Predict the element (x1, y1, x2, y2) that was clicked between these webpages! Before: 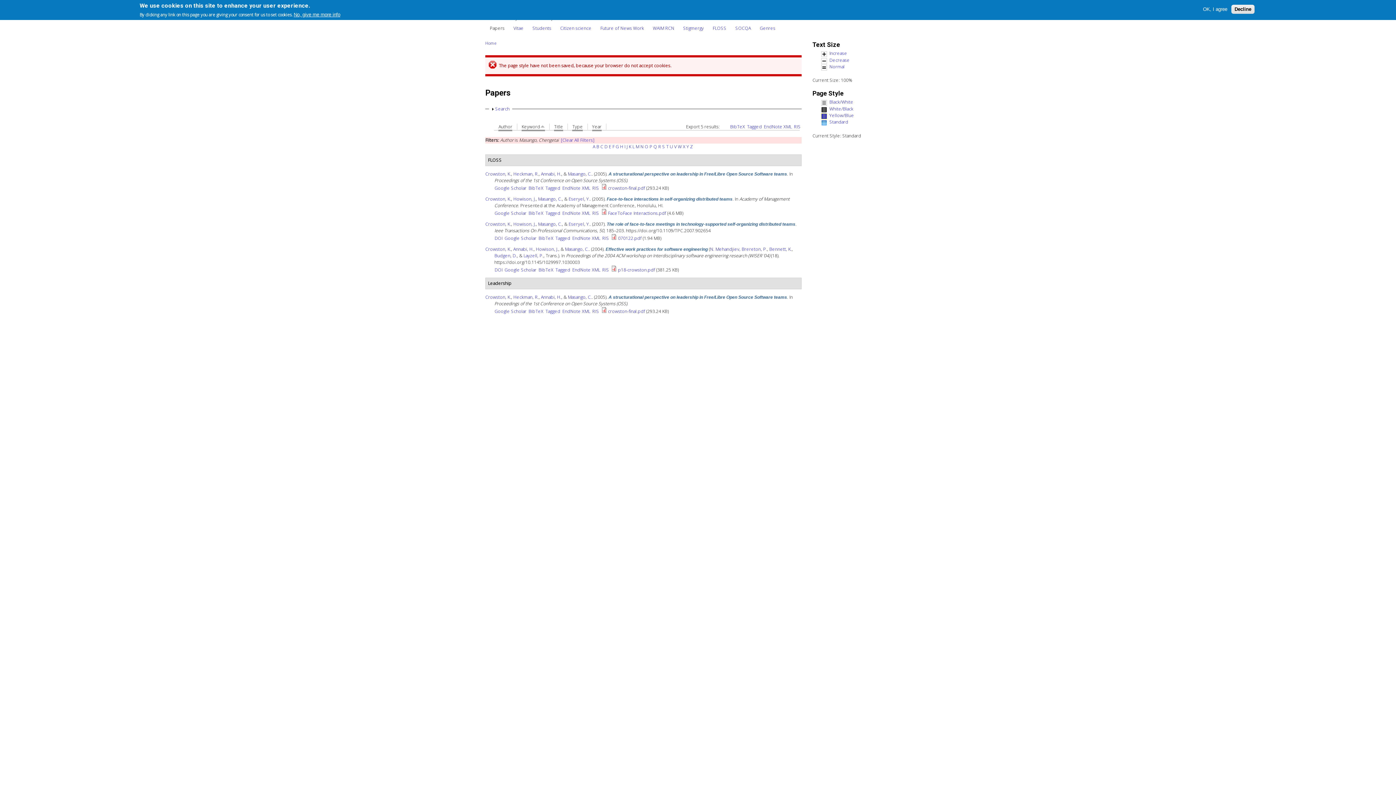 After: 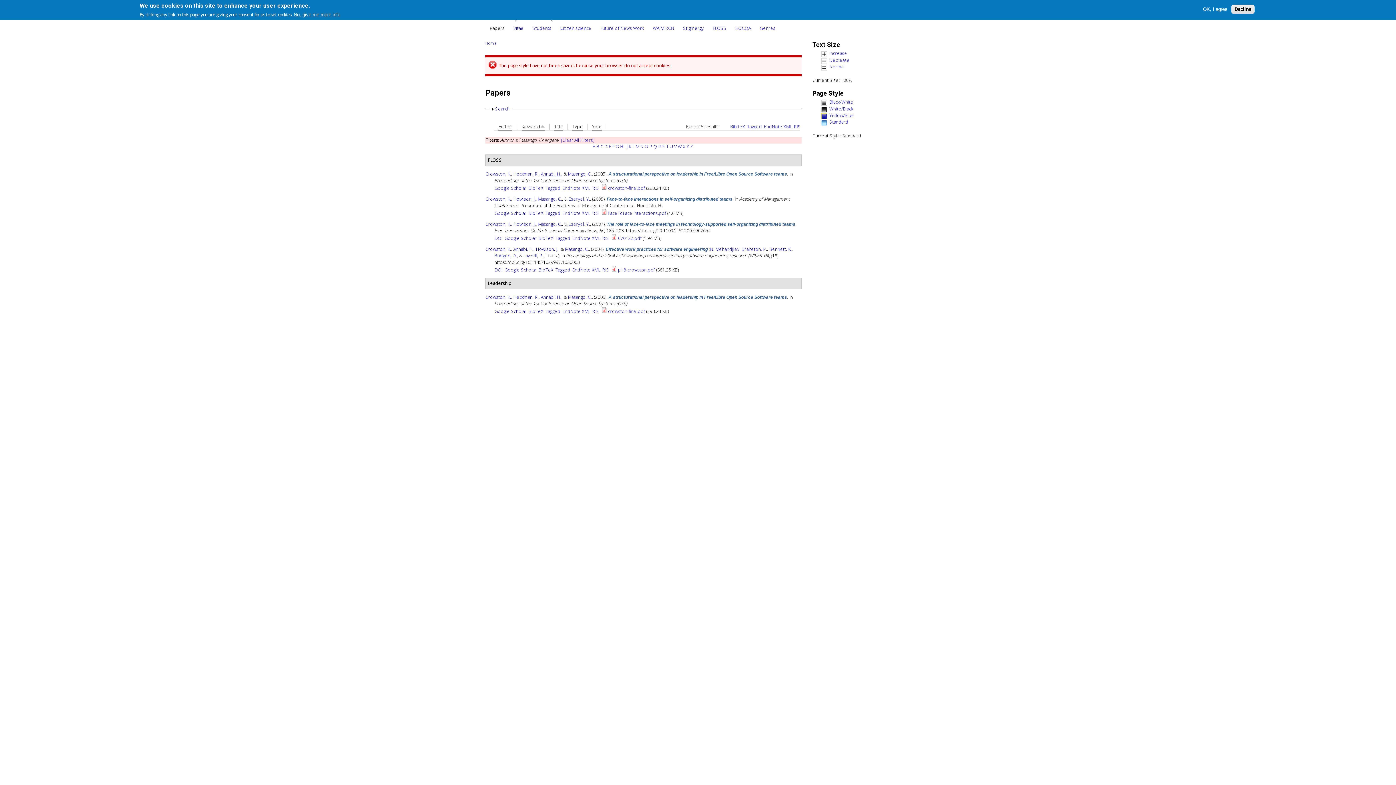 Action: bbox: (541, 170, 561, 176) label: Annabi, H.